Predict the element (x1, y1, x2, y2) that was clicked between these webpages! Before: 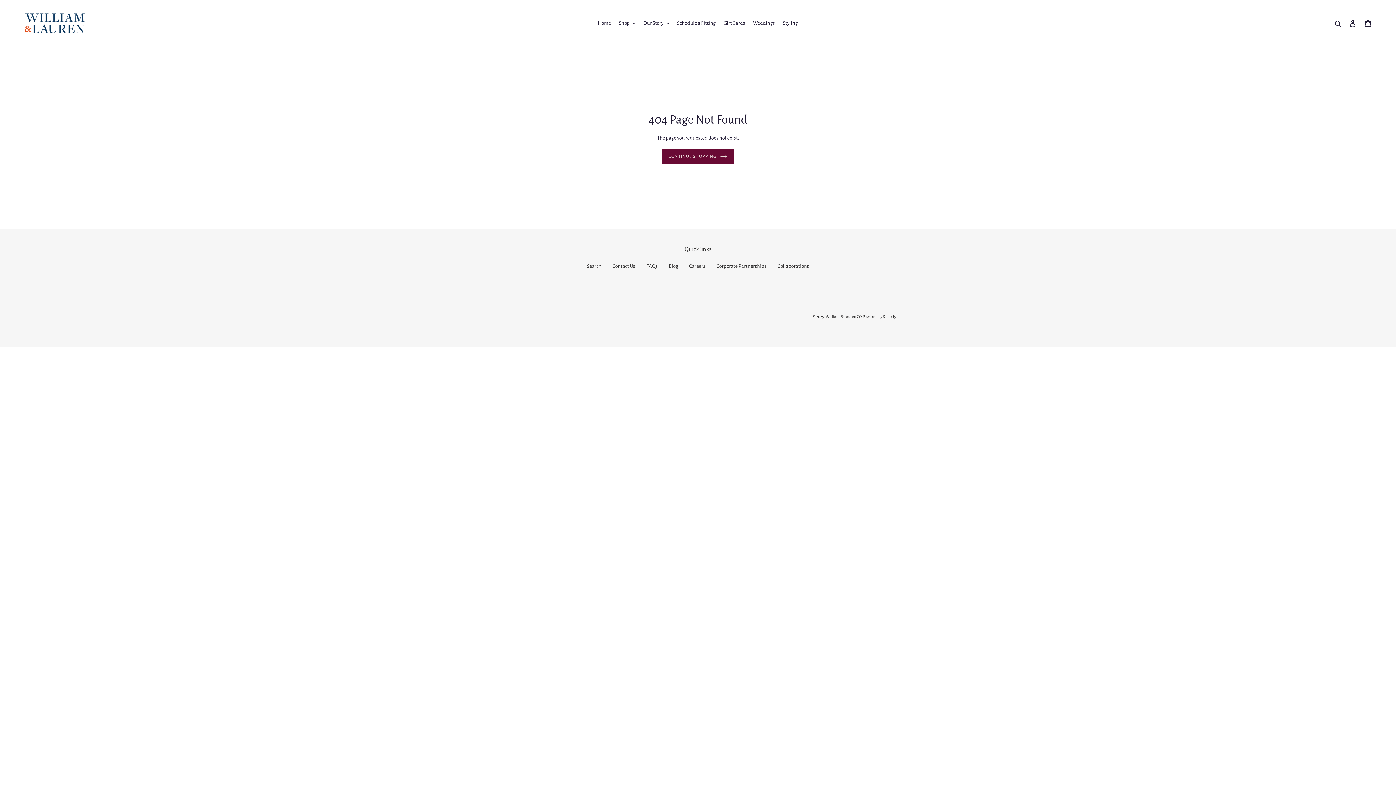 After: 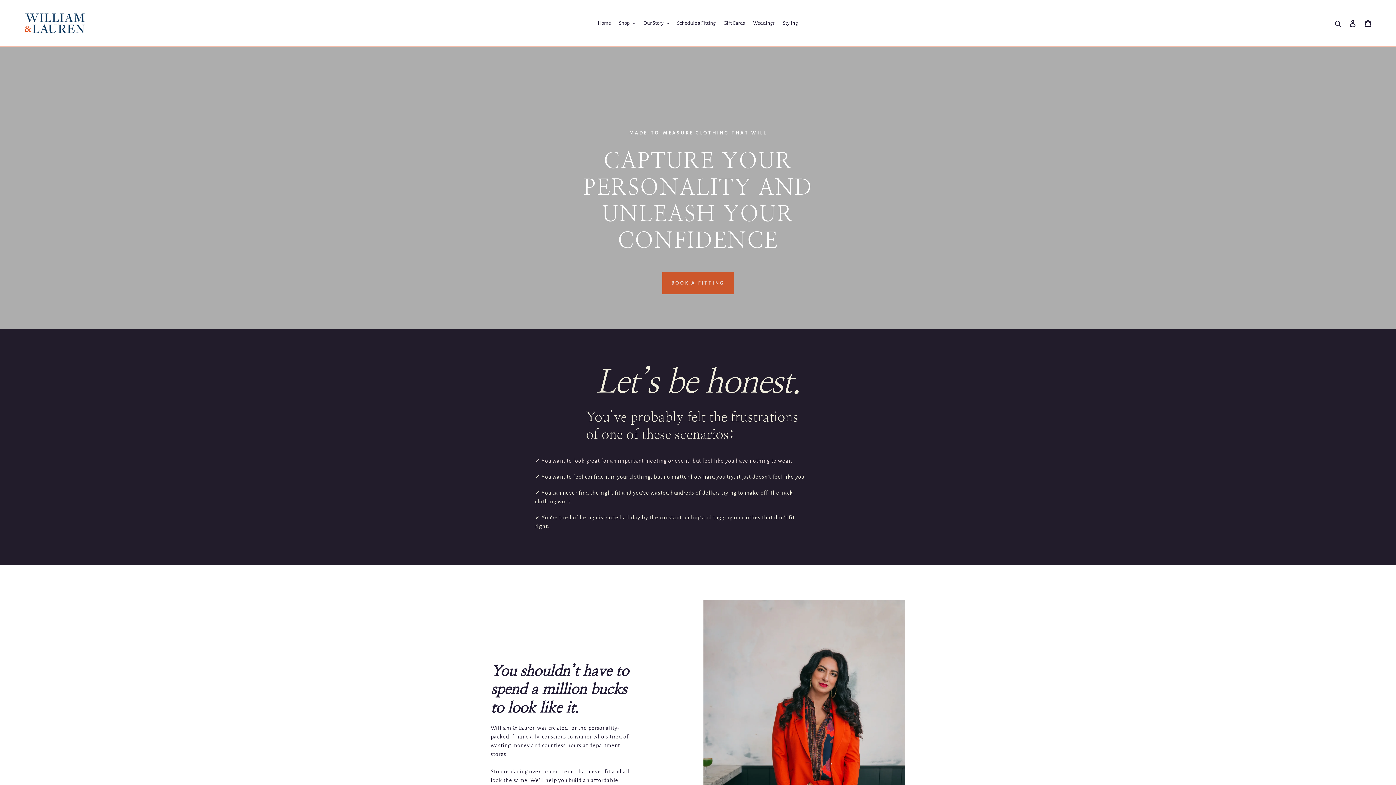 Action: bbox: (661, 149, 734, 163) label: CONTINUE SHOPPING